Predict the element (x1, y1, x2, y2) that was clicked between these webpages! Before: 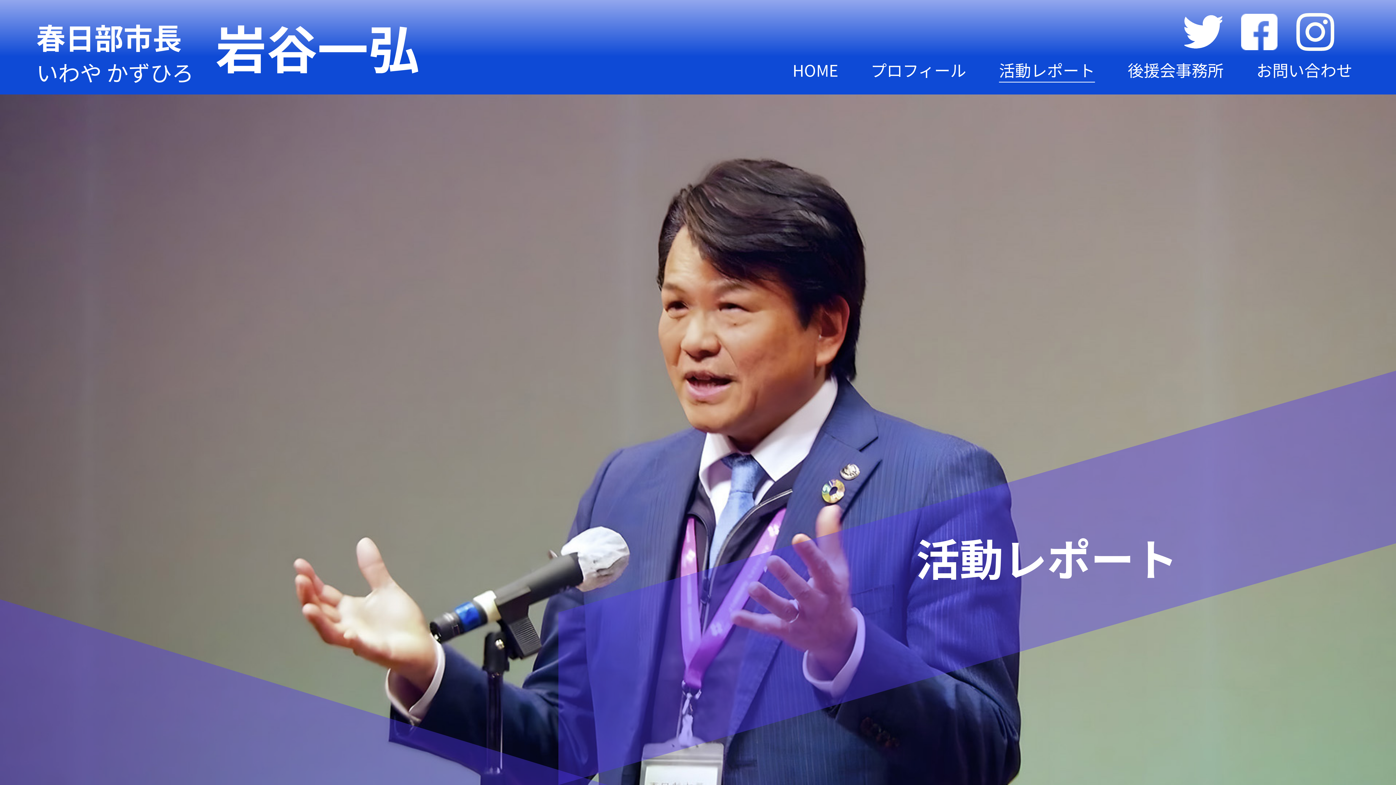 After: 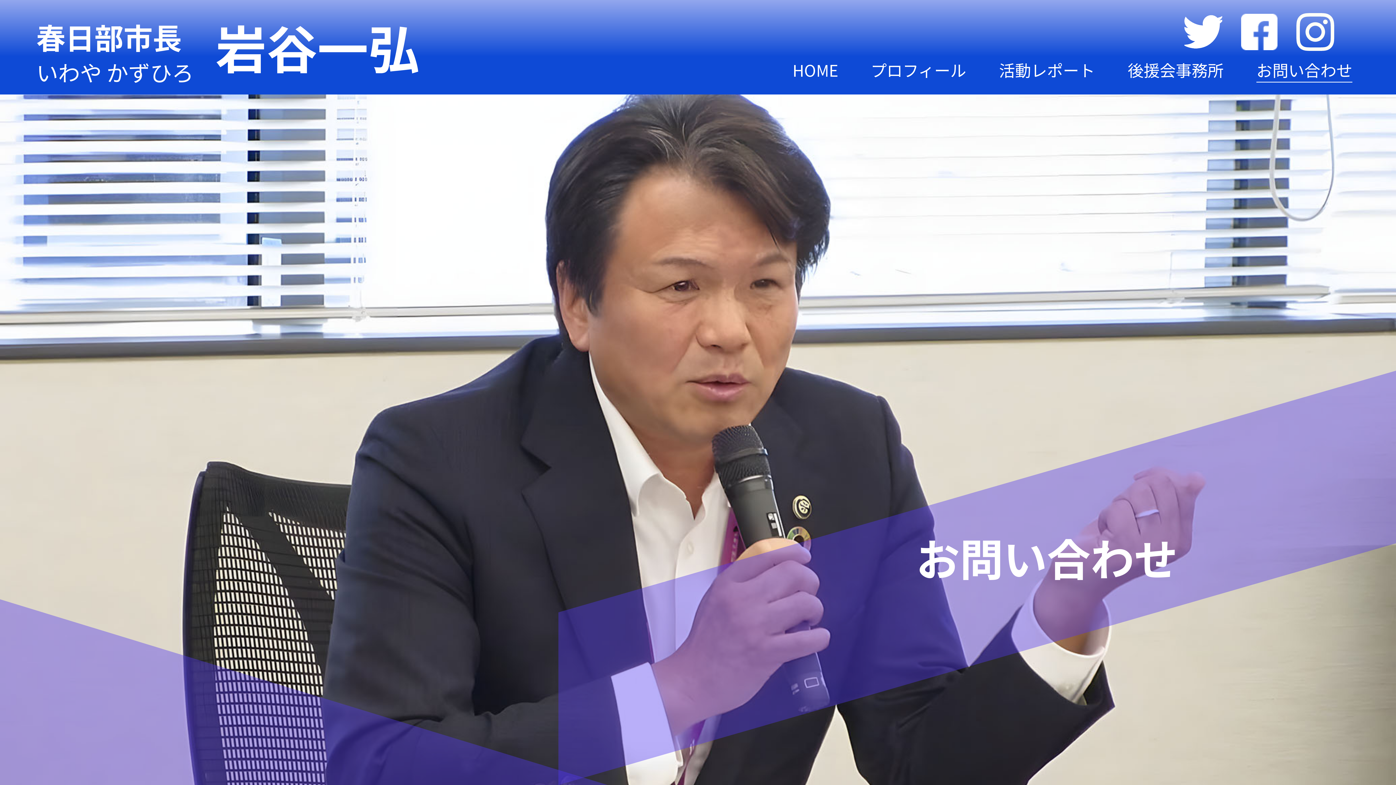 Action: label: お問い合わせ bbox: (1256, 58, 1352, 81)